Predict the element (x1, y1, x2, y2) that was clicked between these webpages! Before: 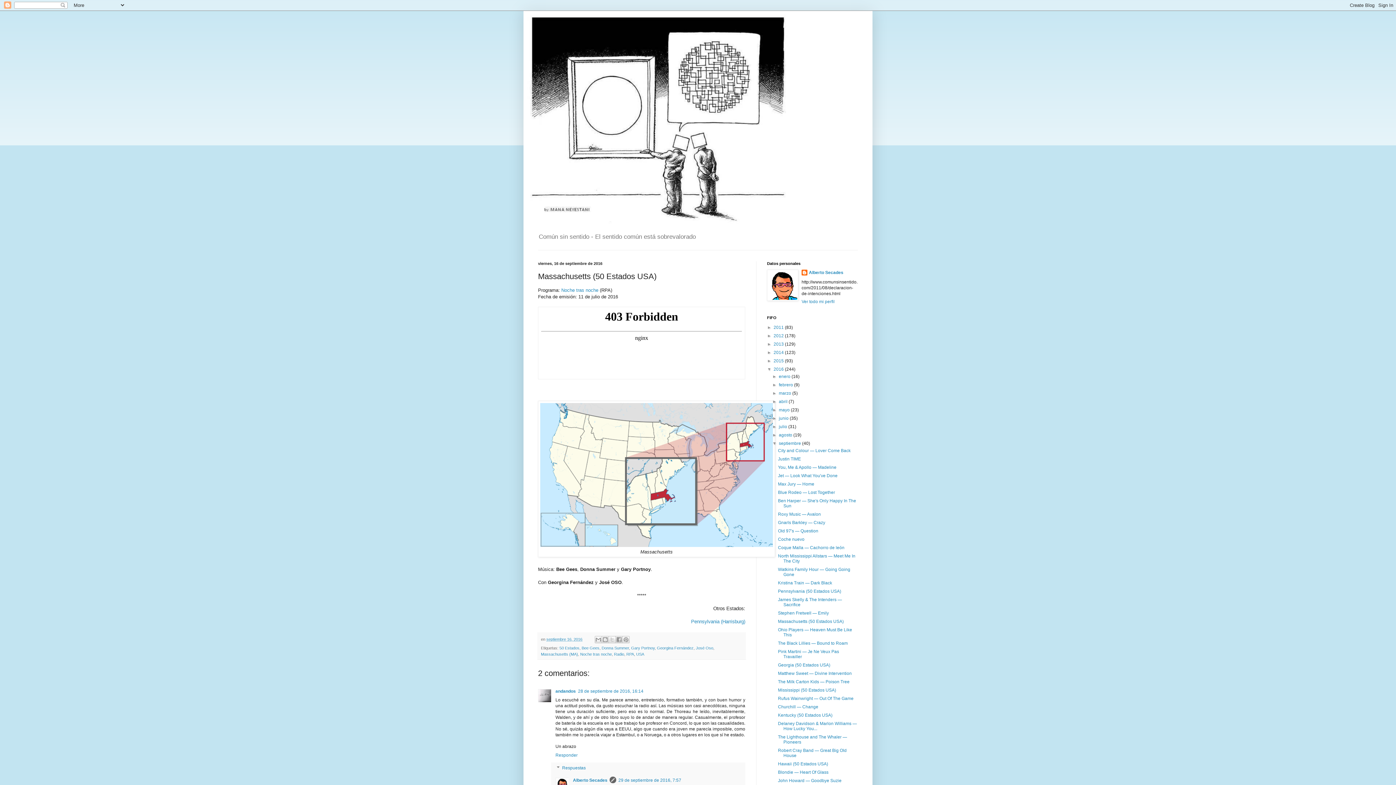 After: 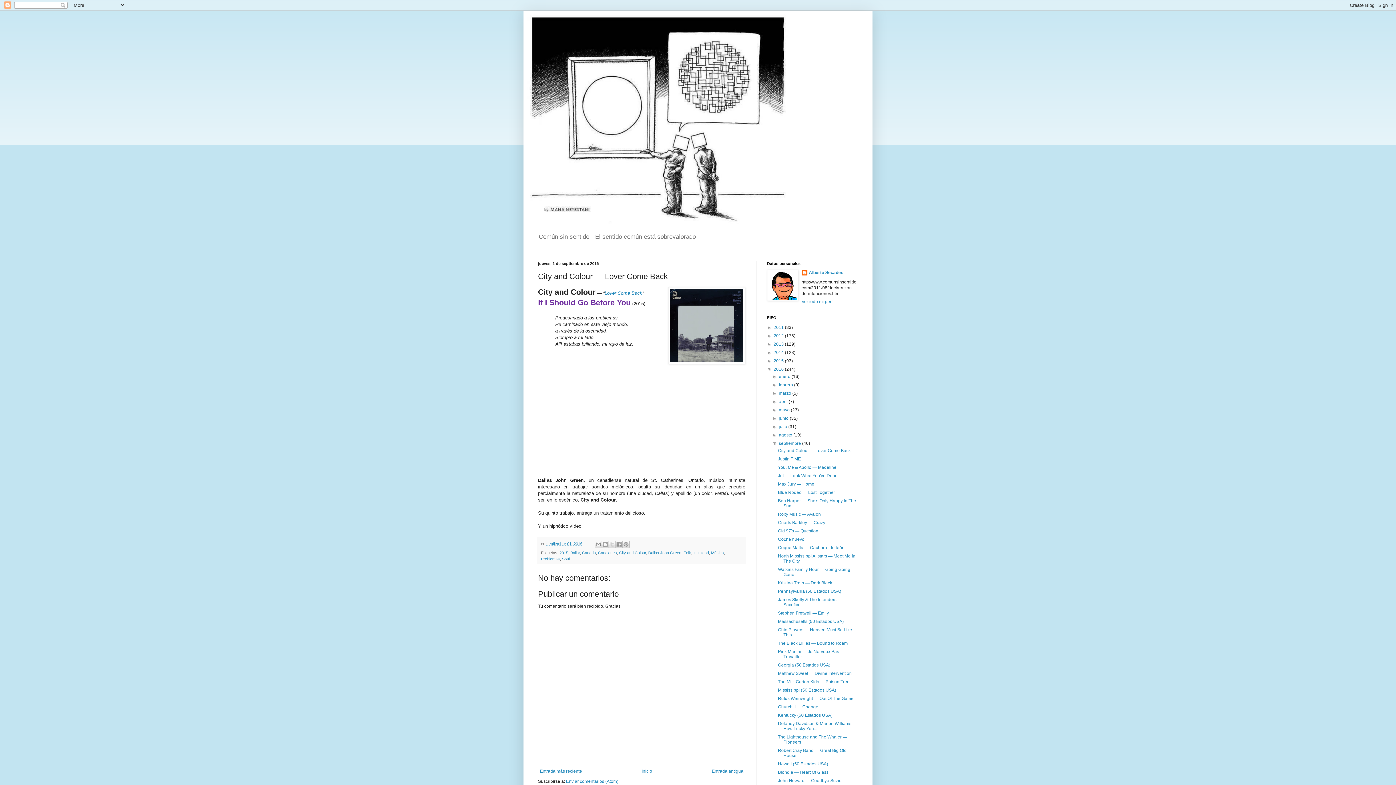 Action: bbox: (778, 448, 850, 453) label: City and Colour — Lover Come Back